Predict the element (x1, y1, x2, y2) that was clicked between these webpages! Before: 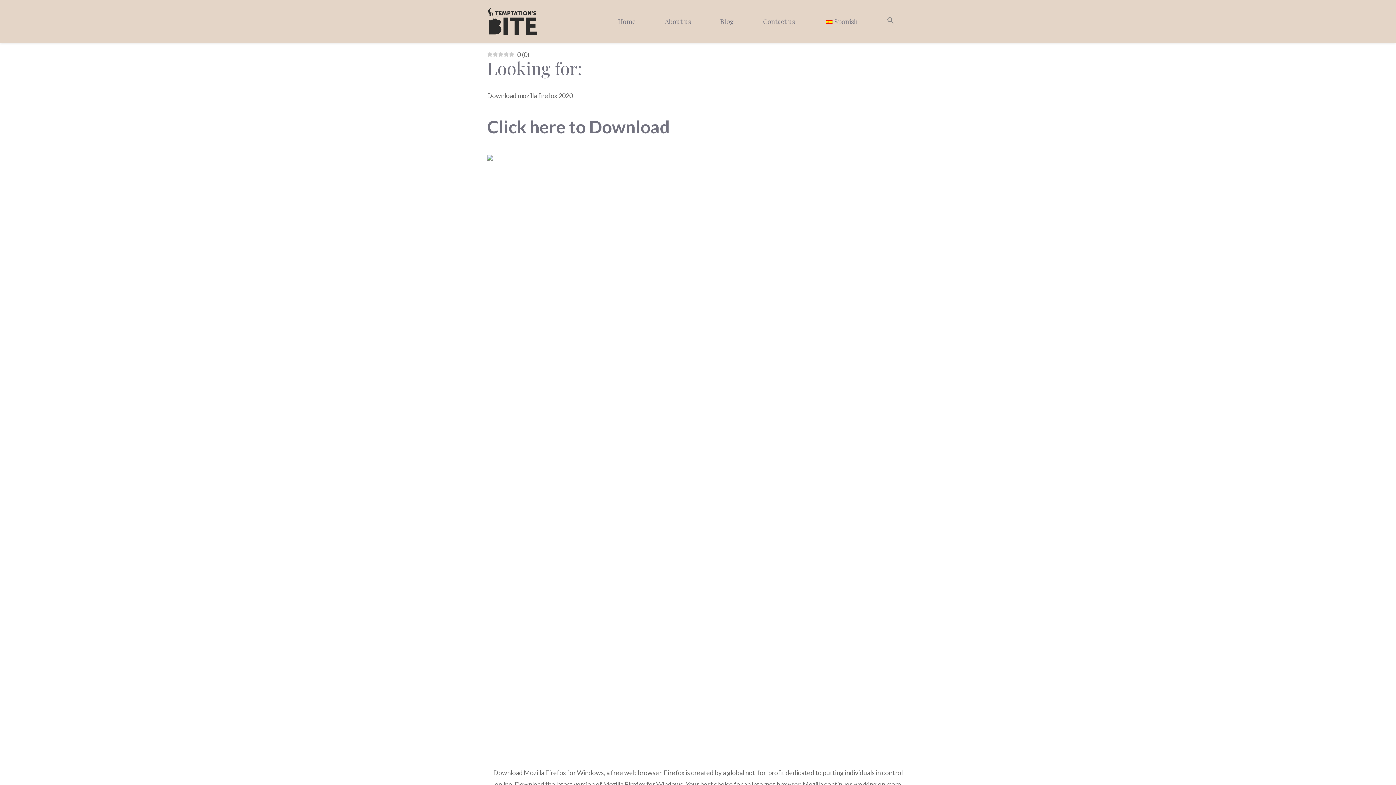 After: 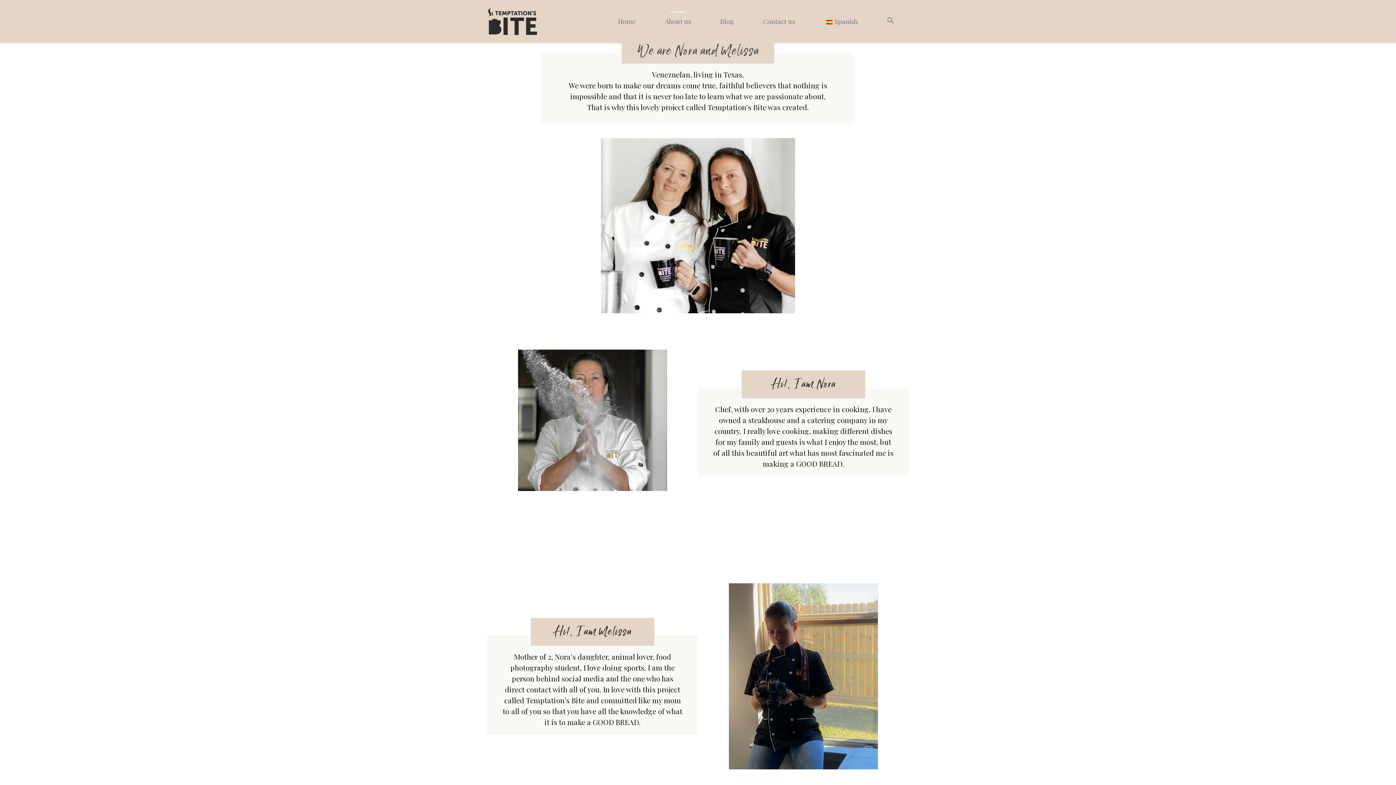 Action: bbox: (650, 8, 705, 34) label: About us